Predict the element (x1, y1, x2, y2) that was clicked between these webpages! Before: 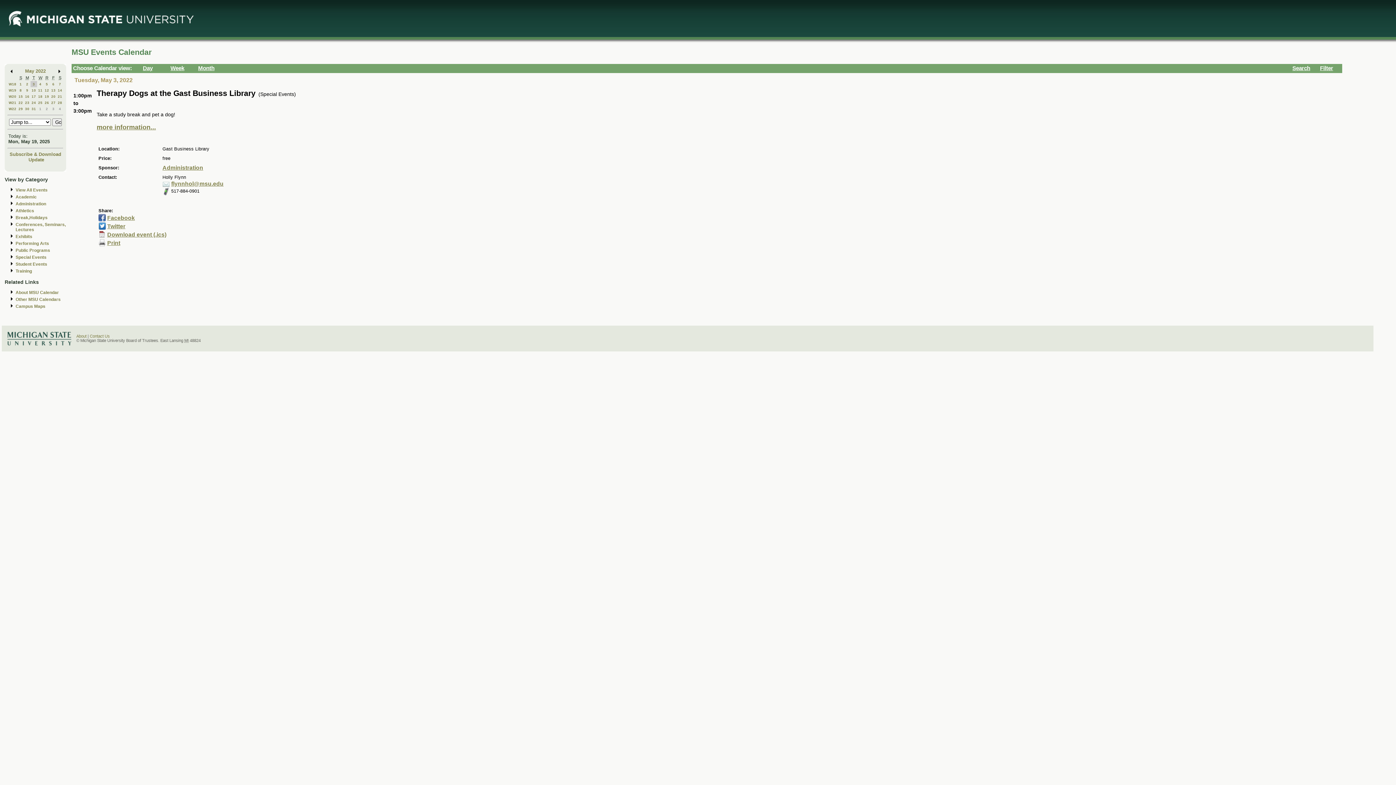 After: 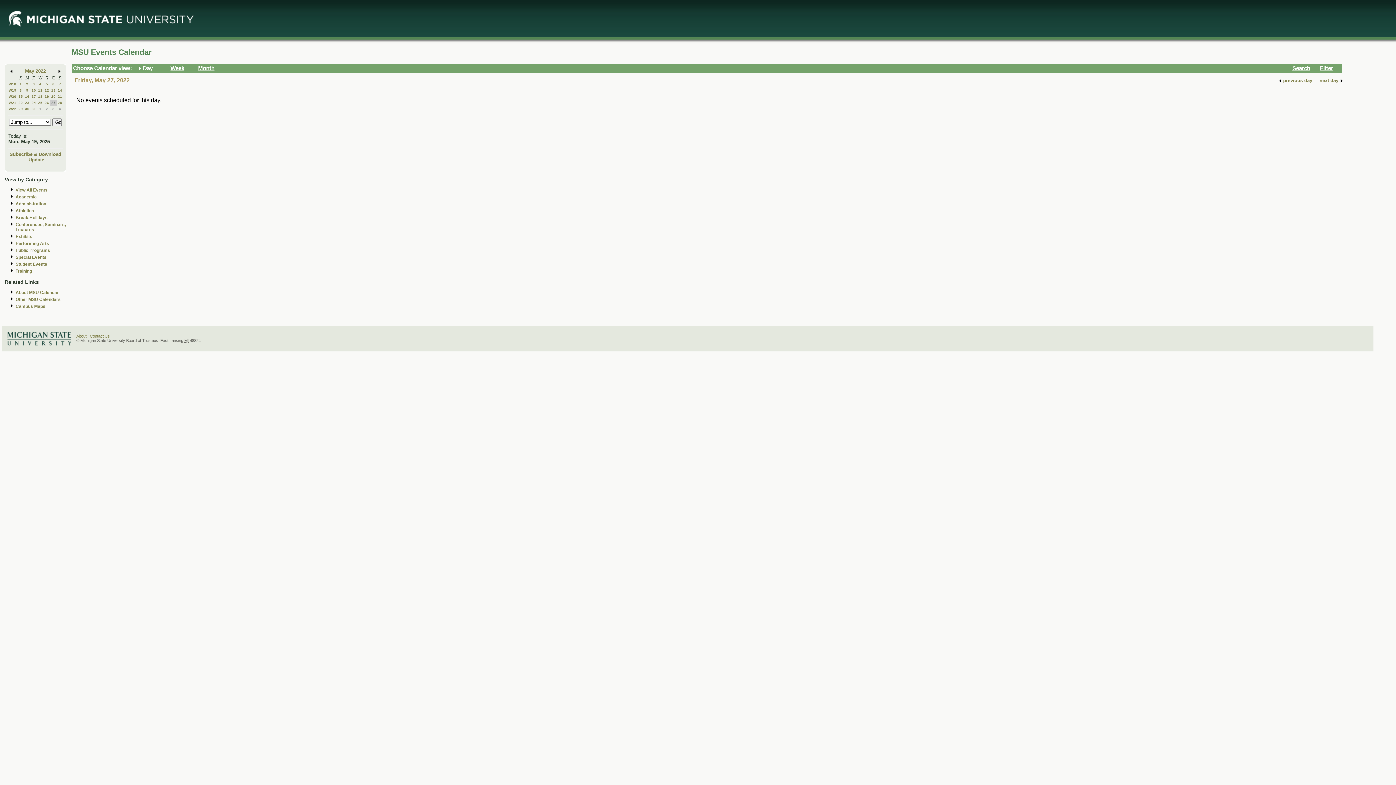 Action: bbox: (51, 100, 55, 104) label: 27